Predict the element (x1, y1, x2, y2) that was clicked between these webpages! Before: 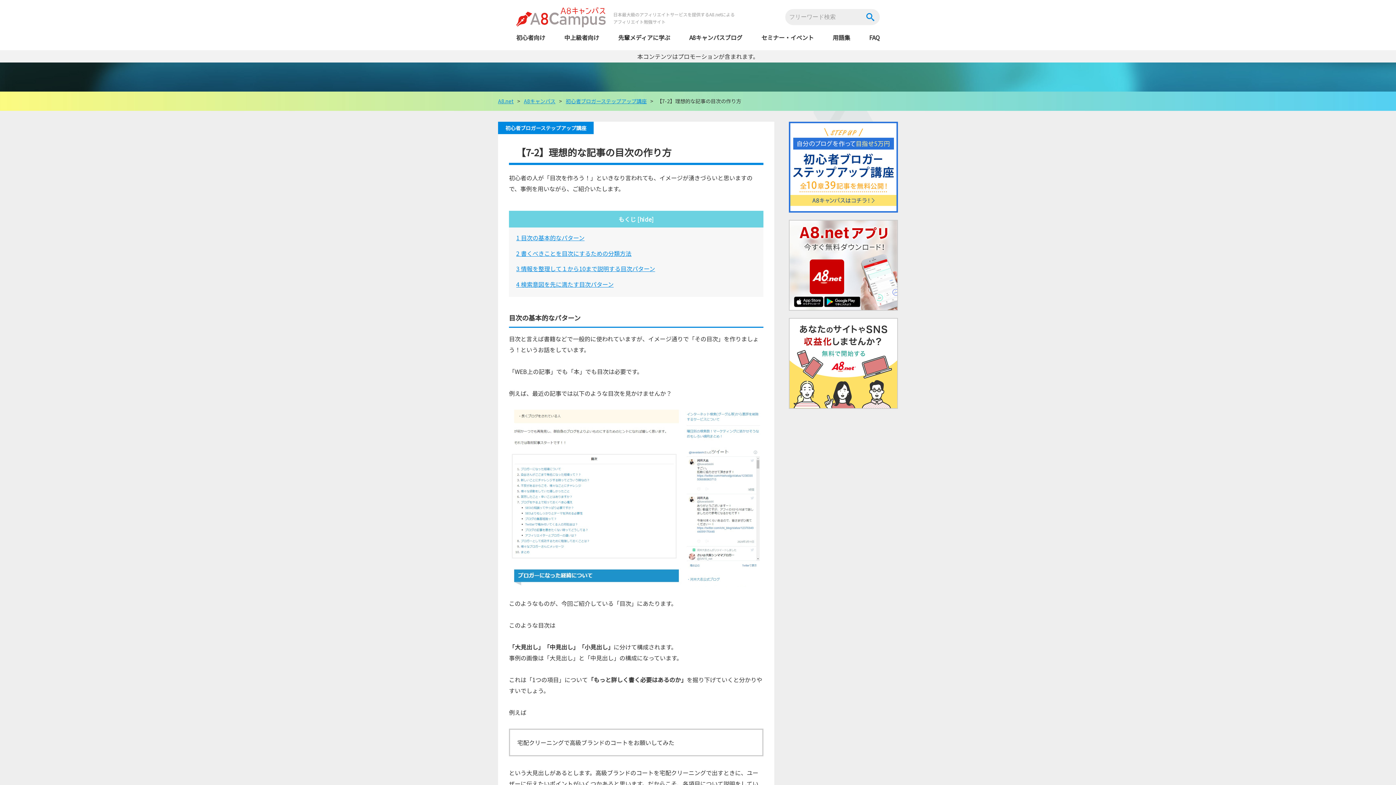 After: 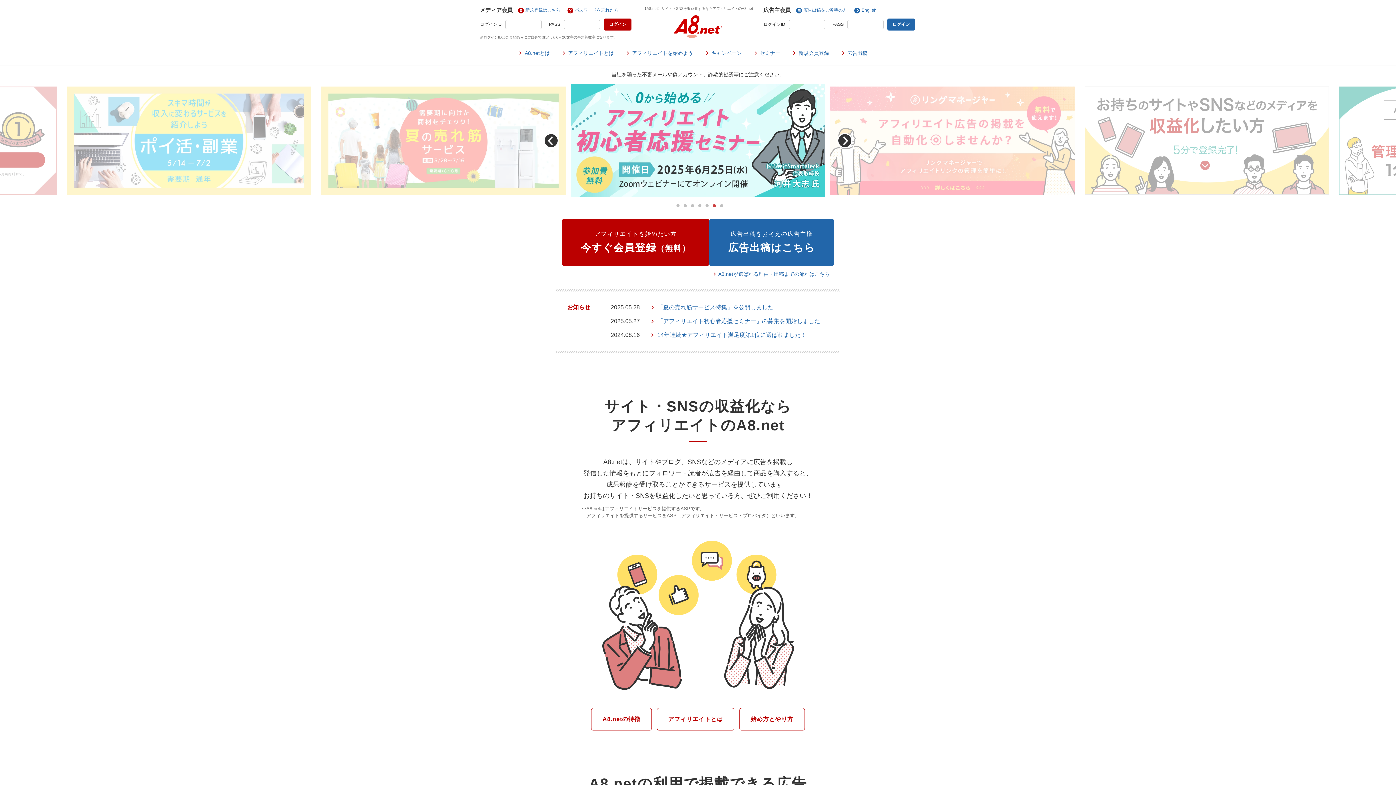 Action: bbox: (498, 97, 513, 104) label: A8.net